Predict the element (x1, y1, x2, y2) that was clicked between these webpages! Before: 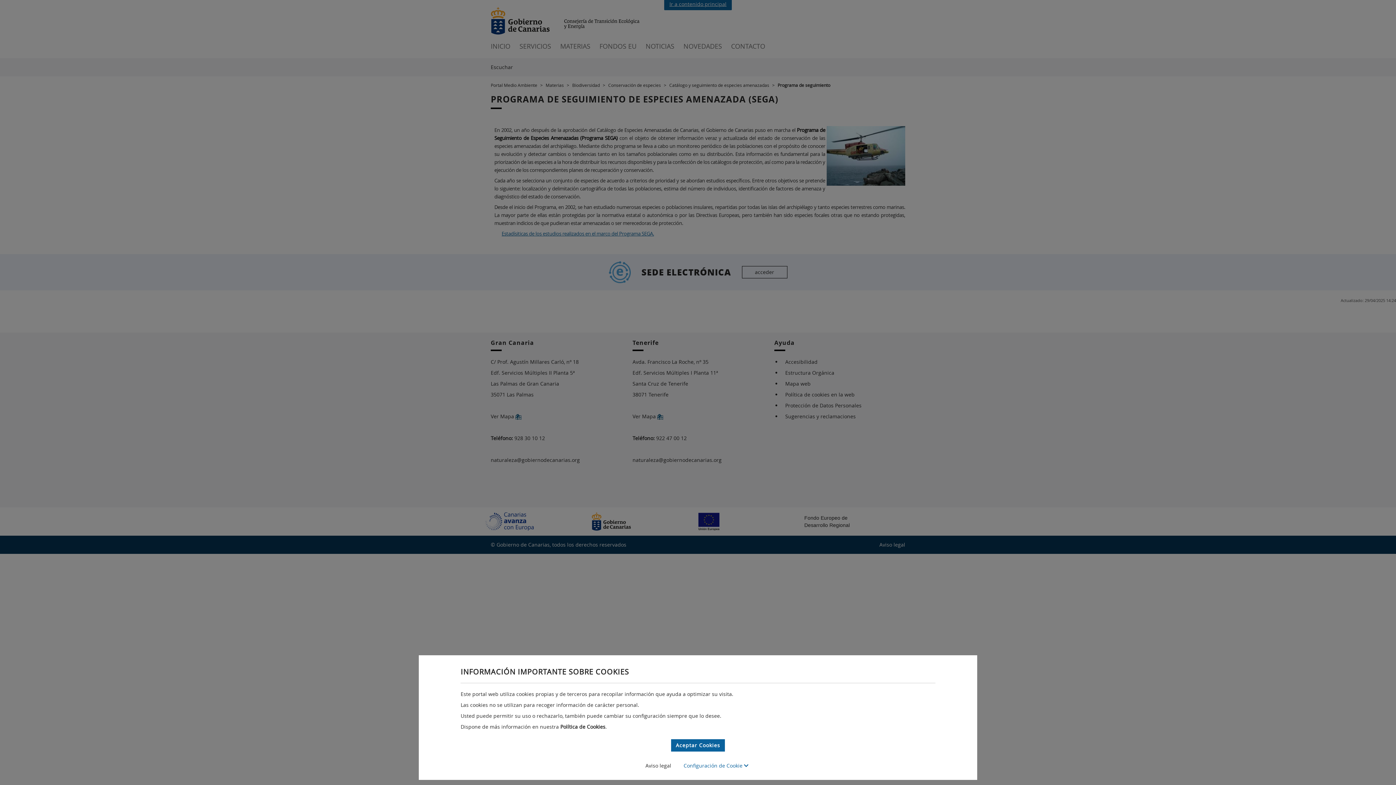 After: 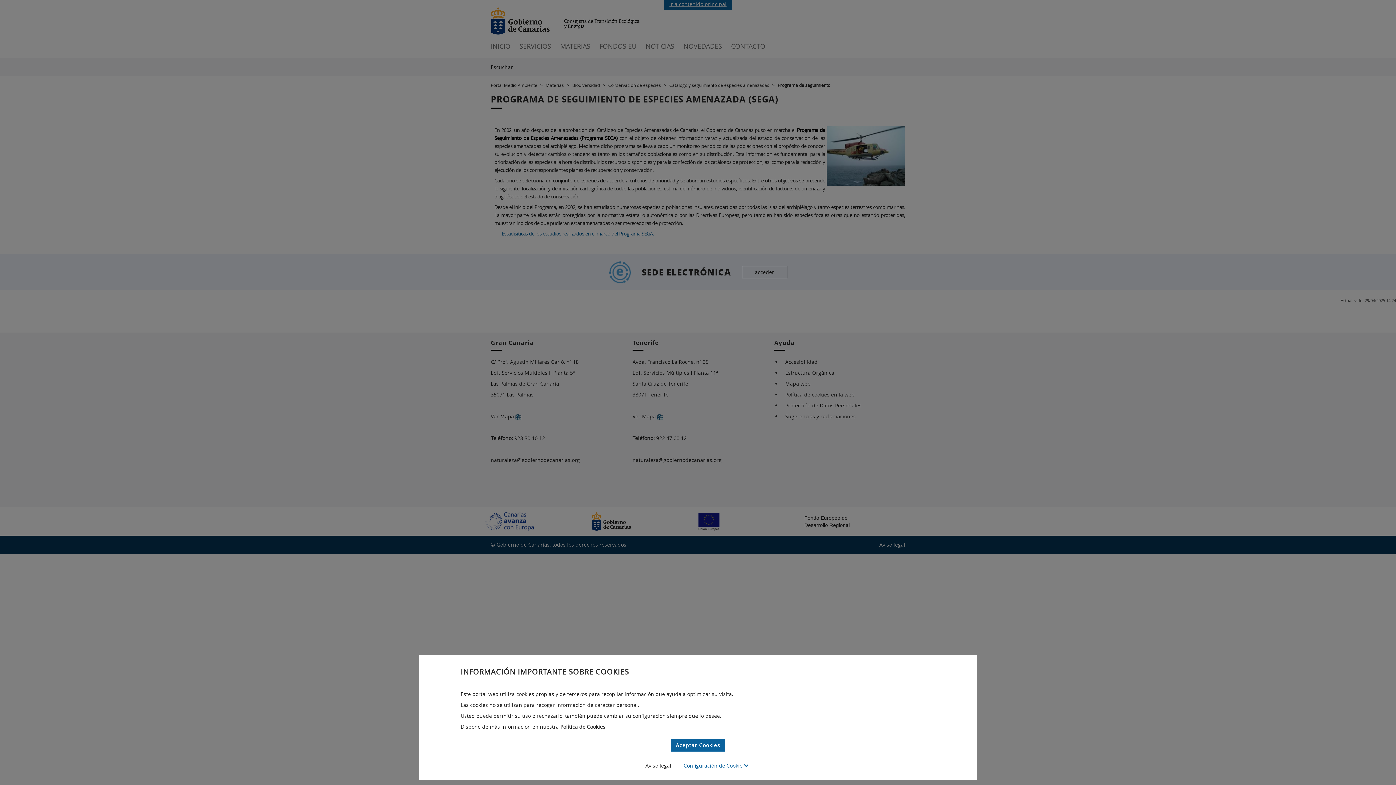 Action: label: Aviso legal bbox: (645, 762, 671, 769)